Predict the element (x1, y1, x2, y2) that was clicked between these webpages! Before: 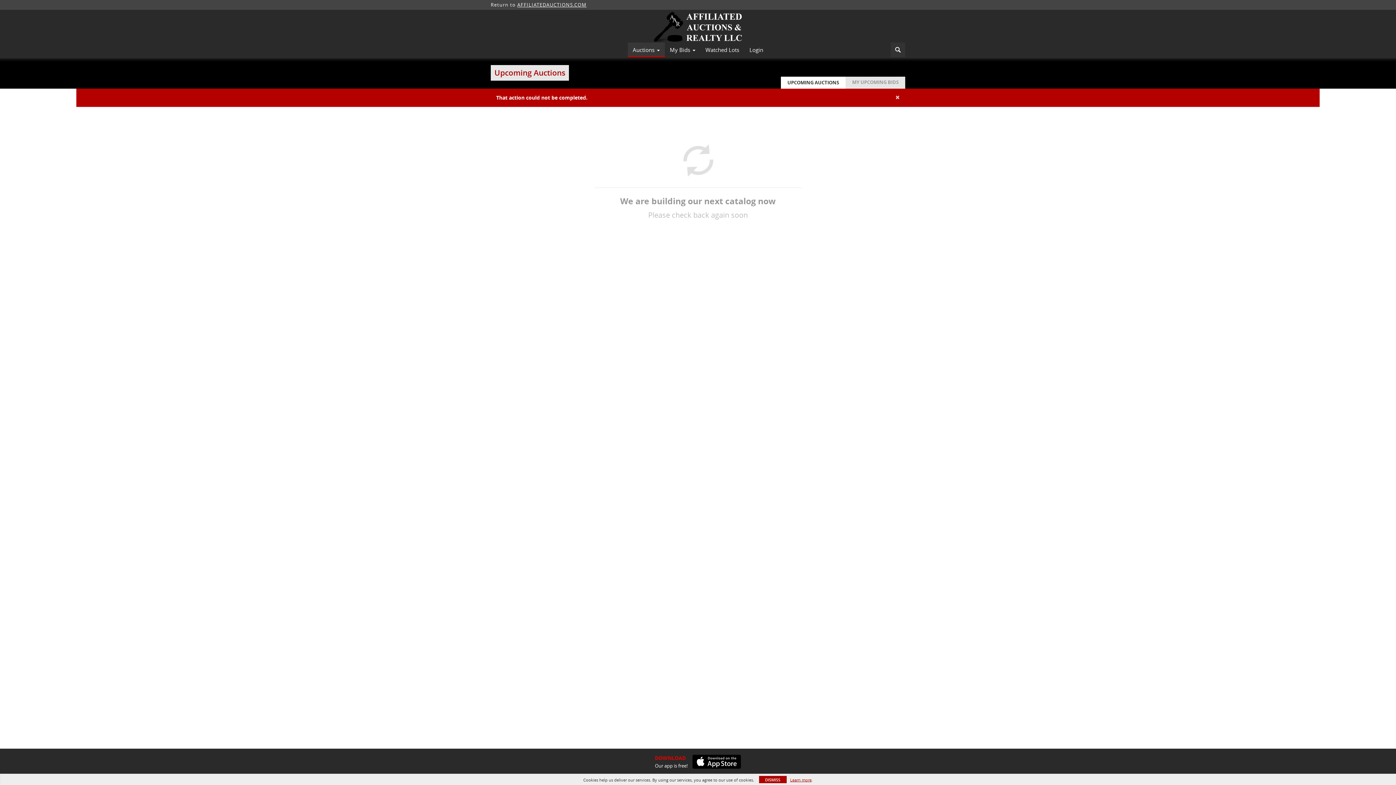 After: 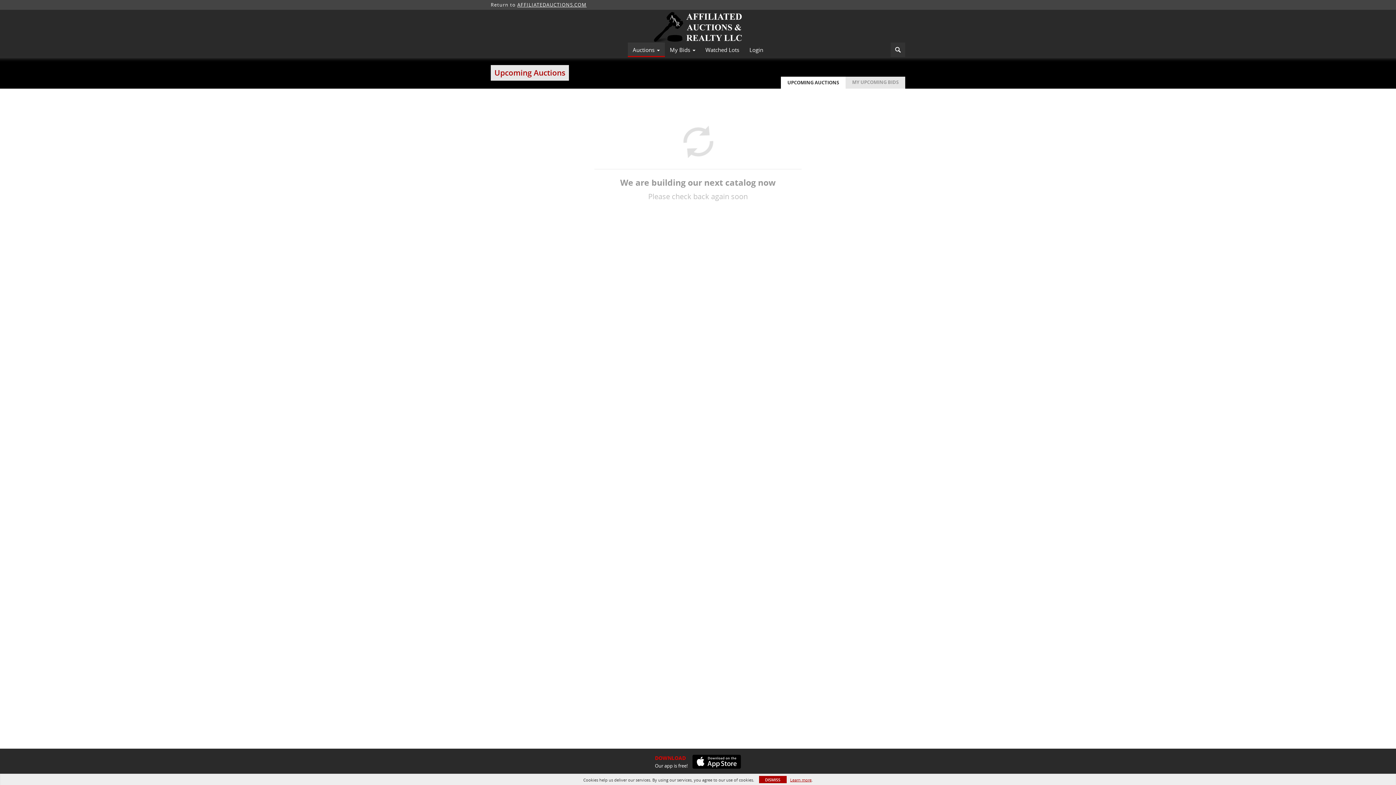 Action: bbox: (0, 9, 1396, 42)